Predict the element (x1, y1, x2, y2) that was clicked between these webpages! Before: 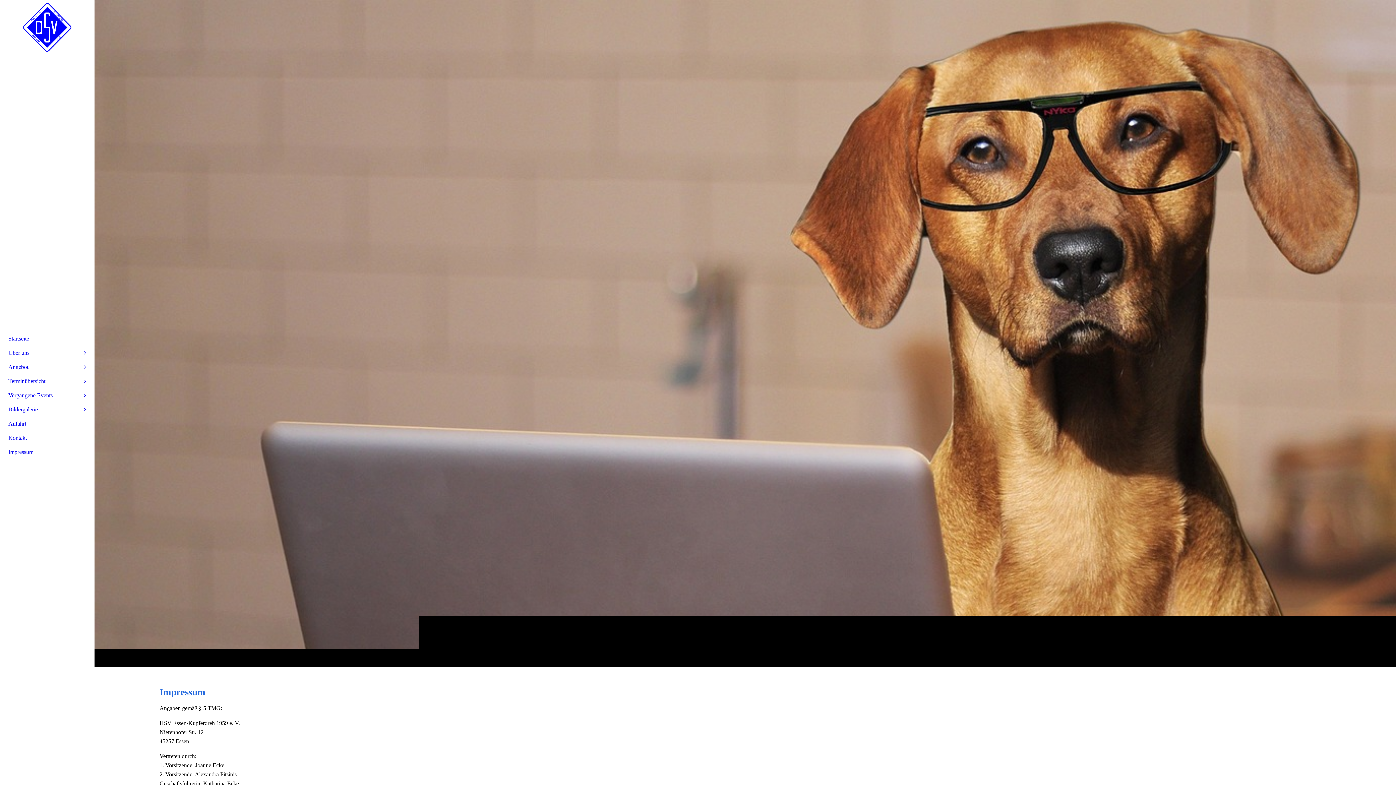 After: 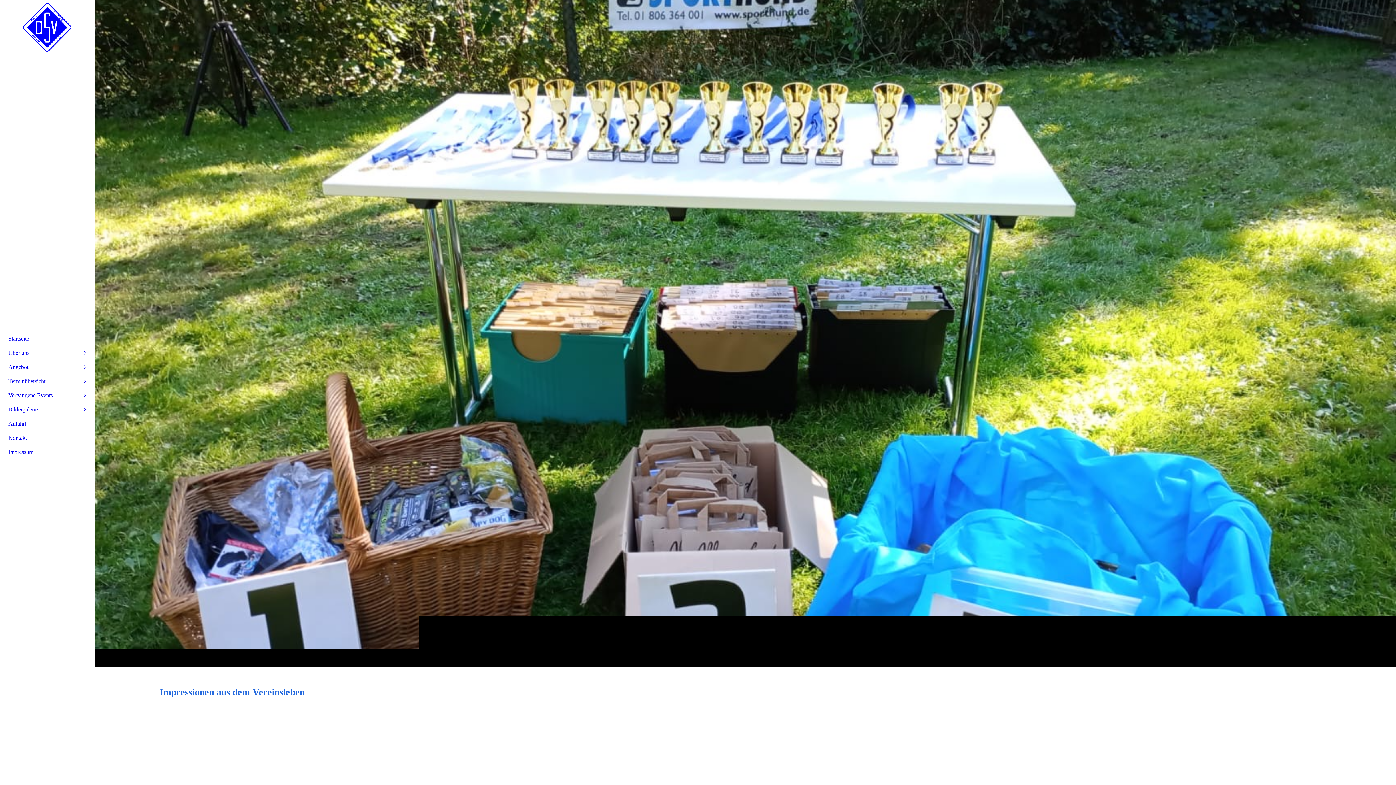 Action: bbox: (4, 402, 89, 416) label: Bildergalerie